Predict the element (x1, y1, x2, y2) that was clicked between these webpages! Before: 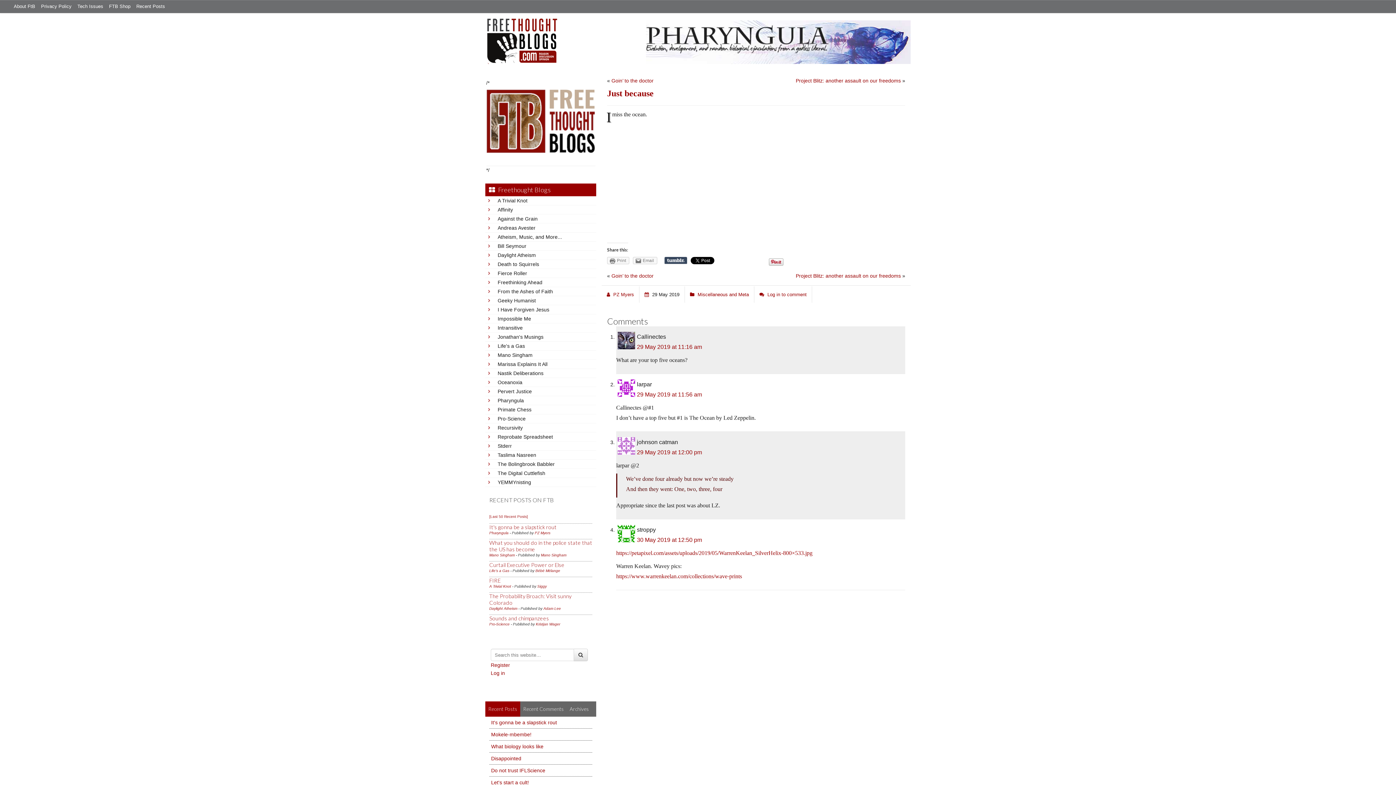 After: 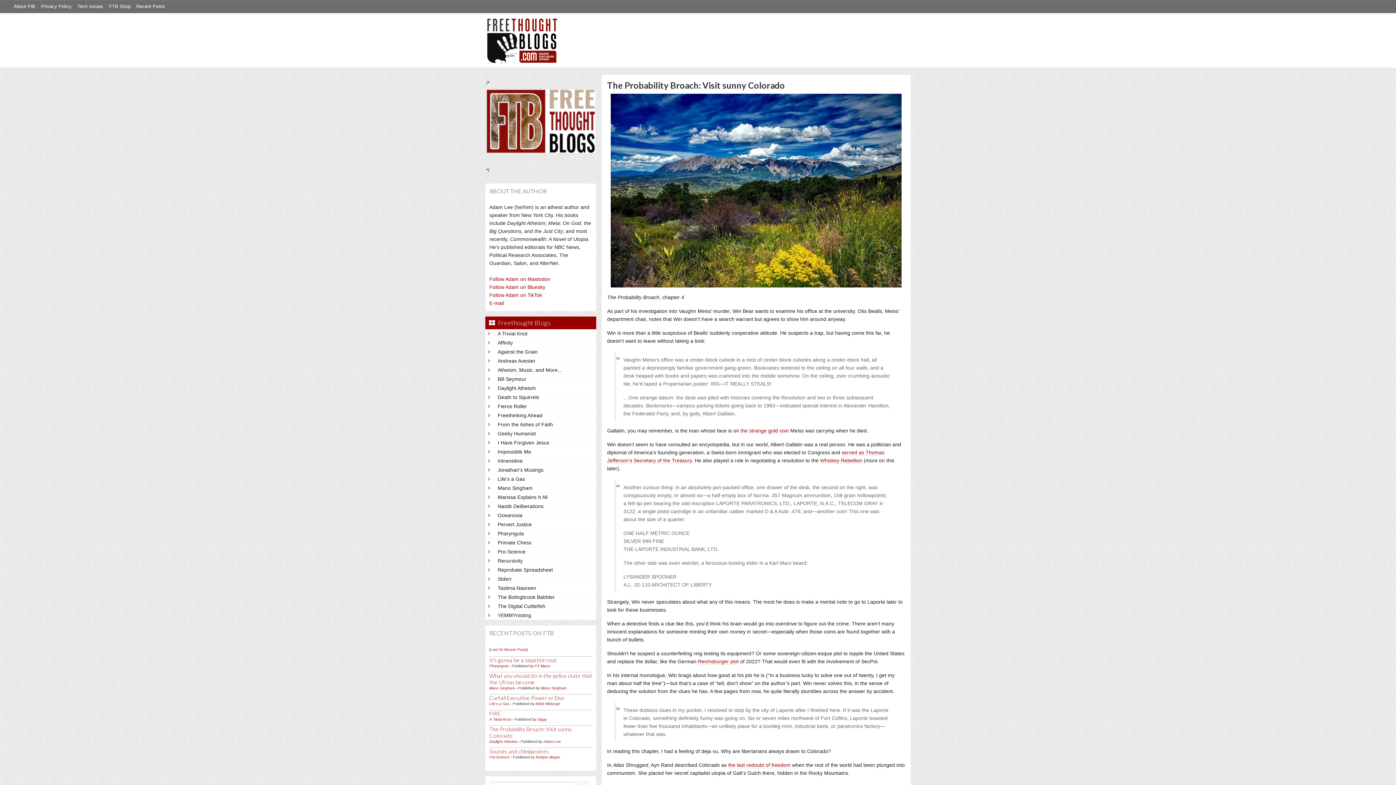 Action: bbox: (497, 251, 593, 259) label: Daylight Atheism